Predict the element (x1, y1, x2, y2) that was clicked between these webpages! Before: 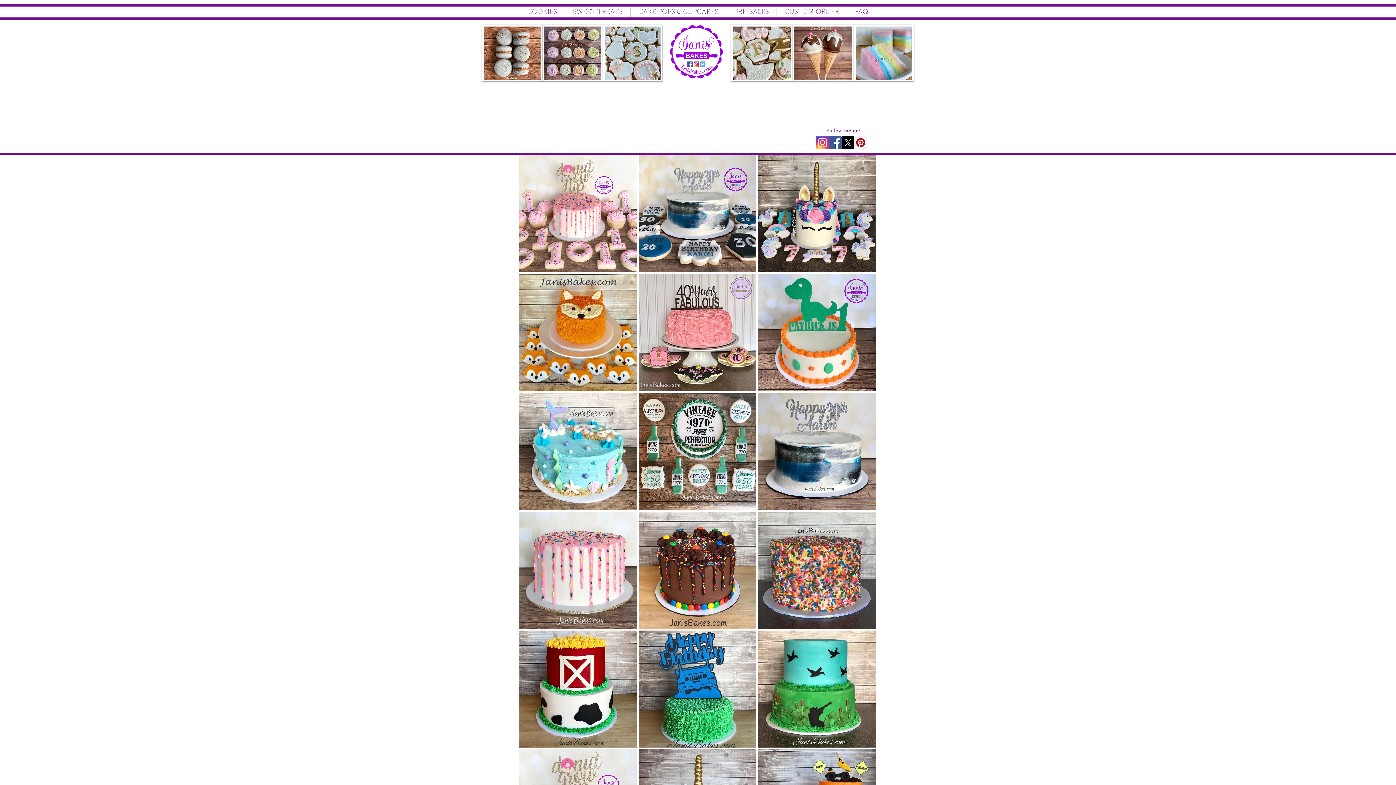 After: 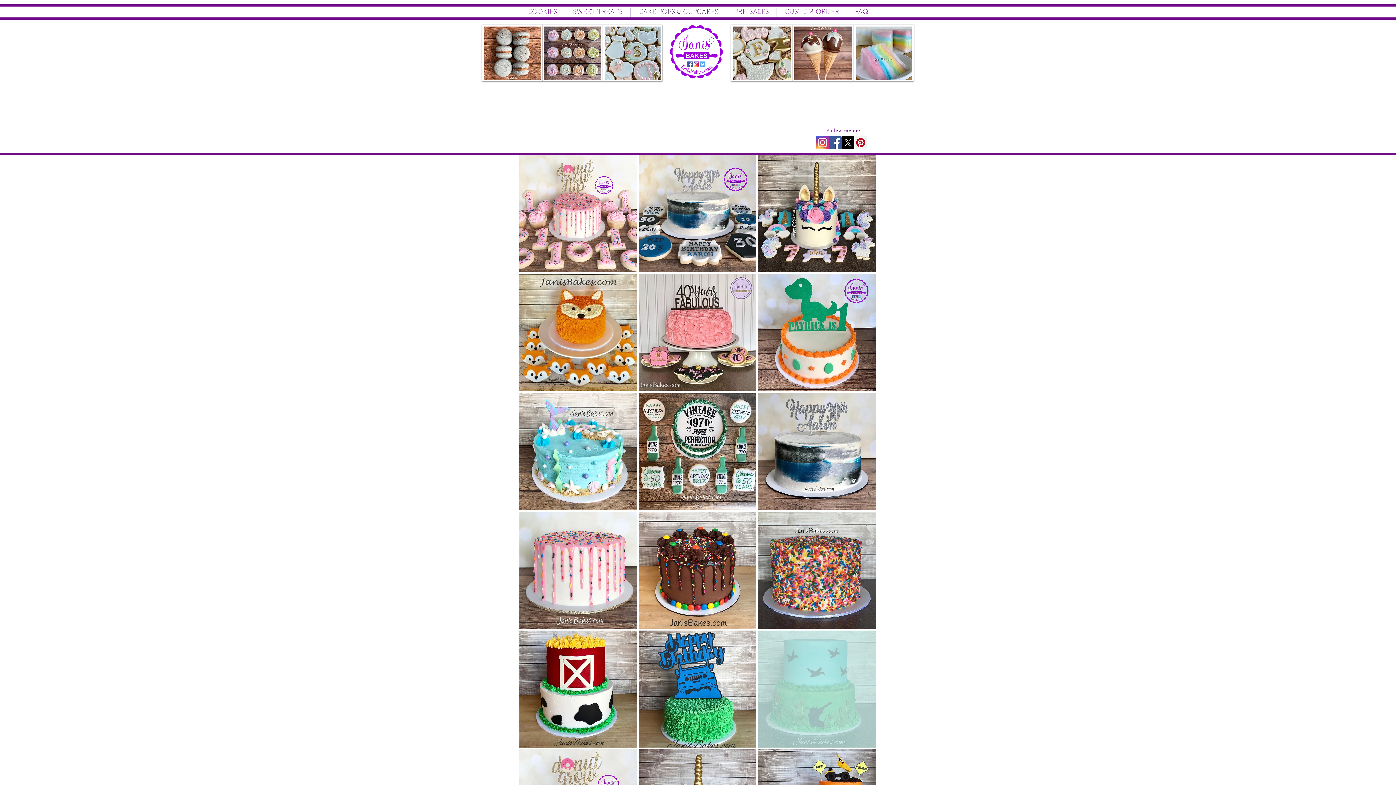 Action: bbox: (758, 630, 875, 748) label: Duck Hunting Cake